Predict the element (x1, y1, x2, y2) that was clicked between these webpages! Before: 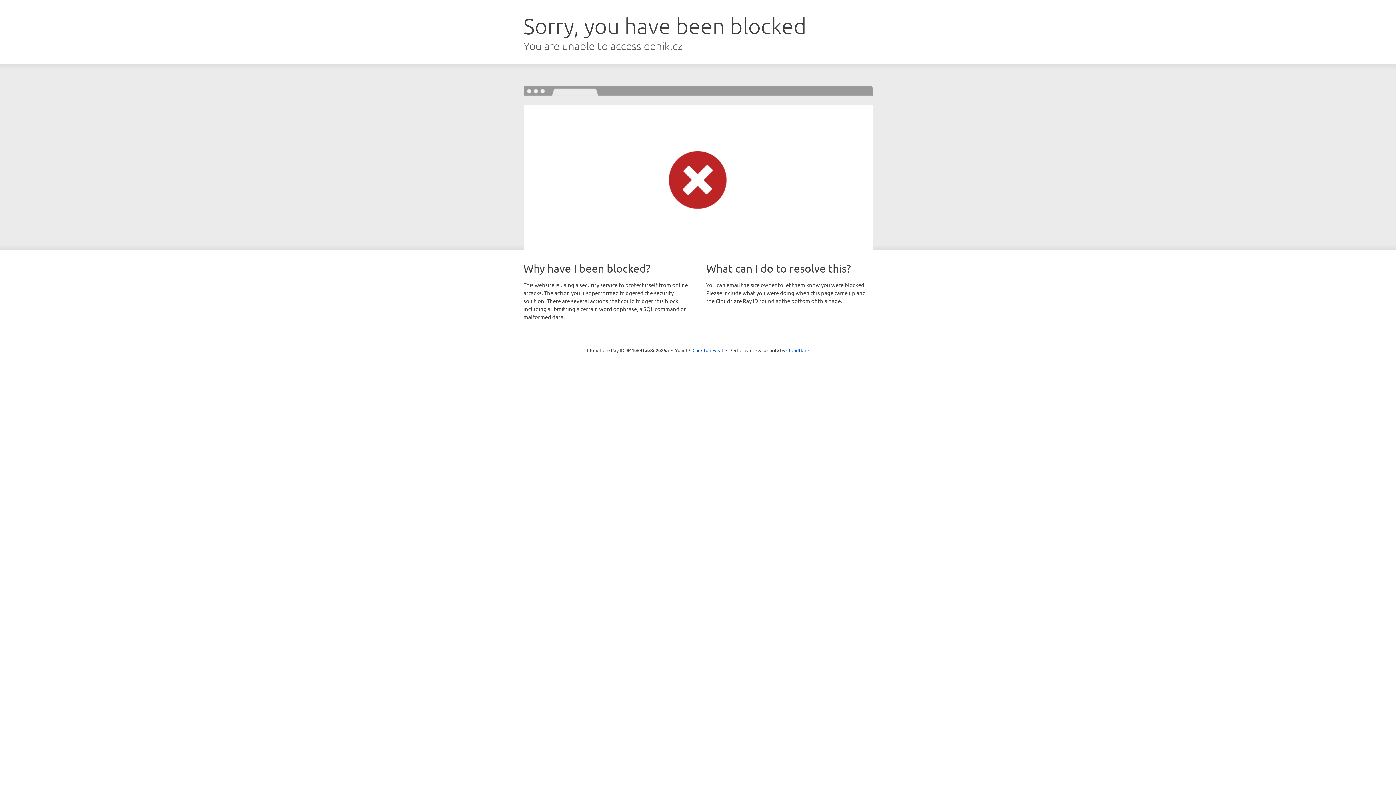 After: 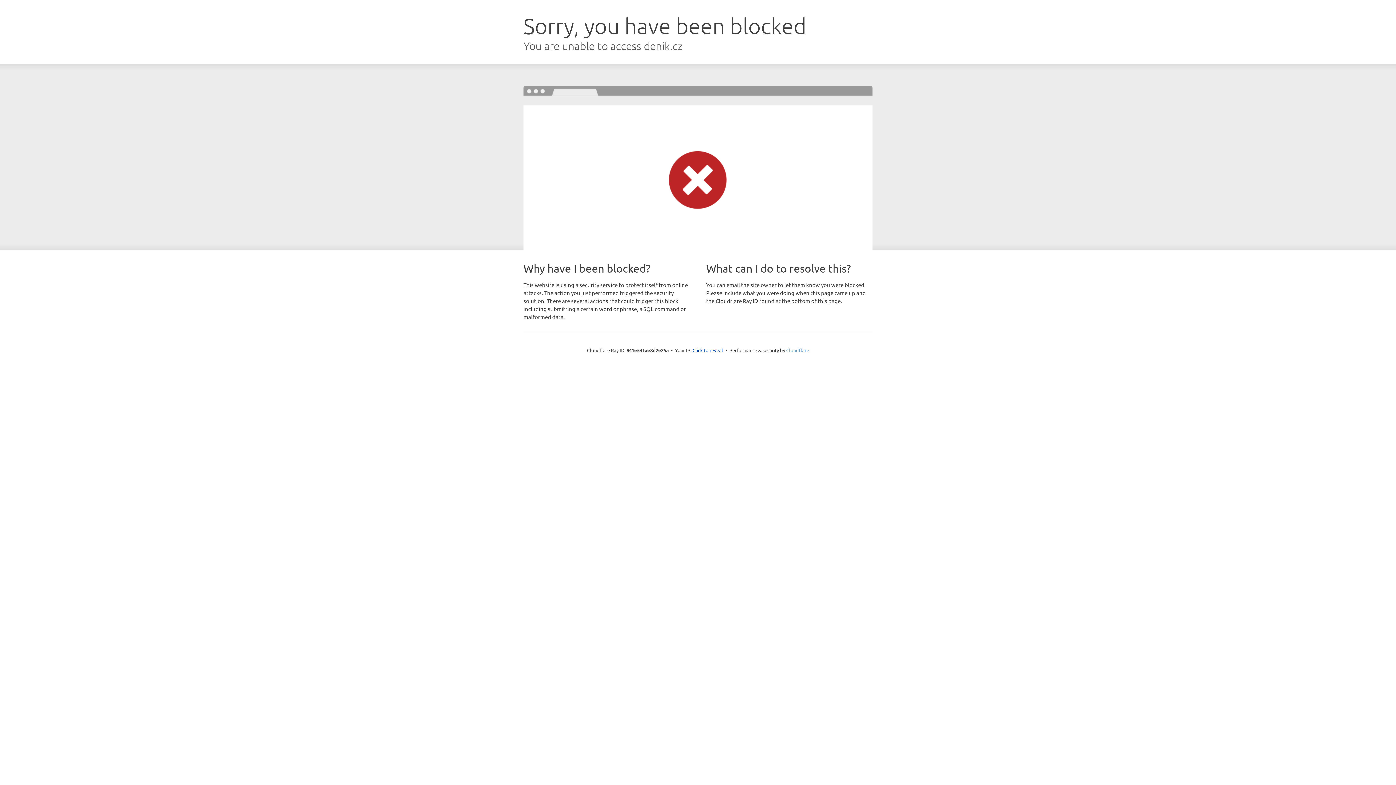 Action: bbox: (786, 347, 809, 353) label: Cloudflare